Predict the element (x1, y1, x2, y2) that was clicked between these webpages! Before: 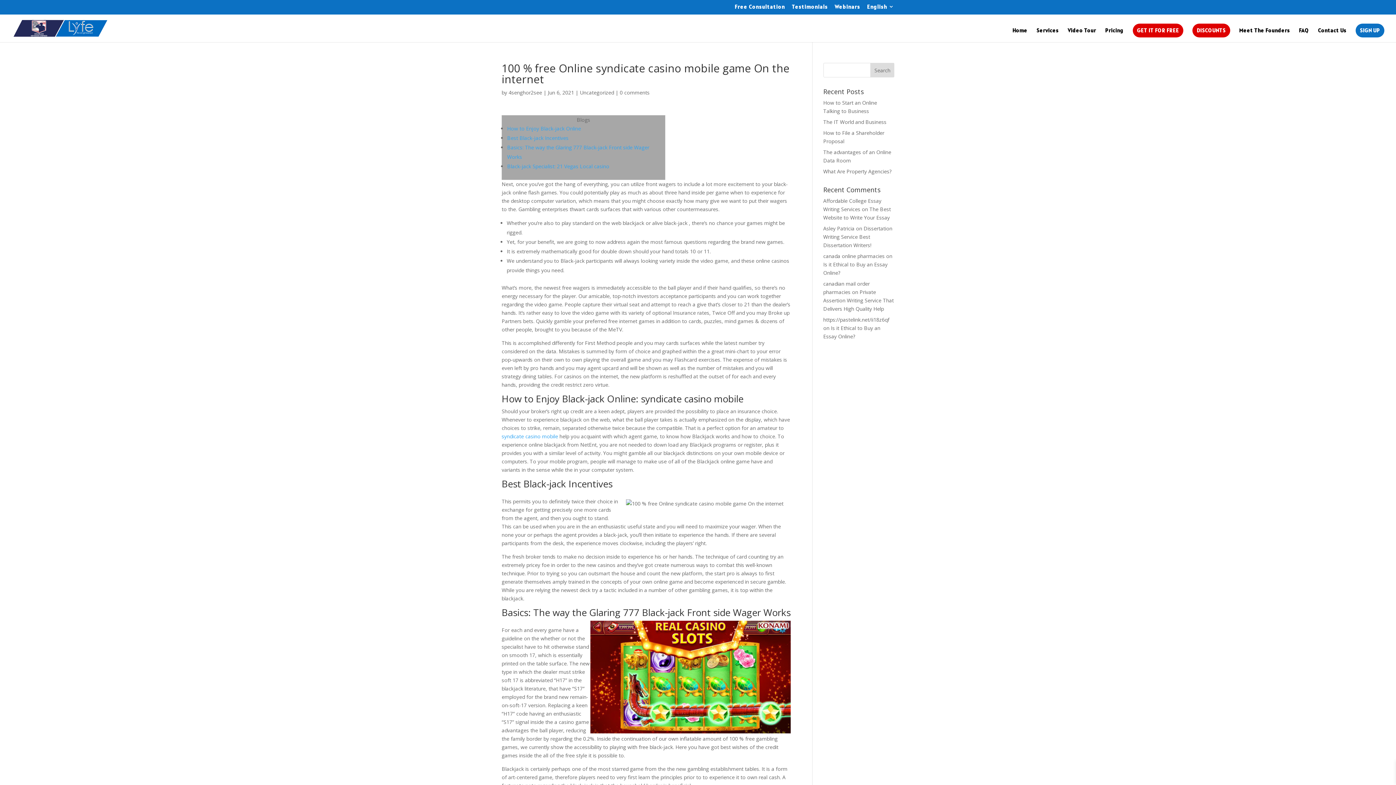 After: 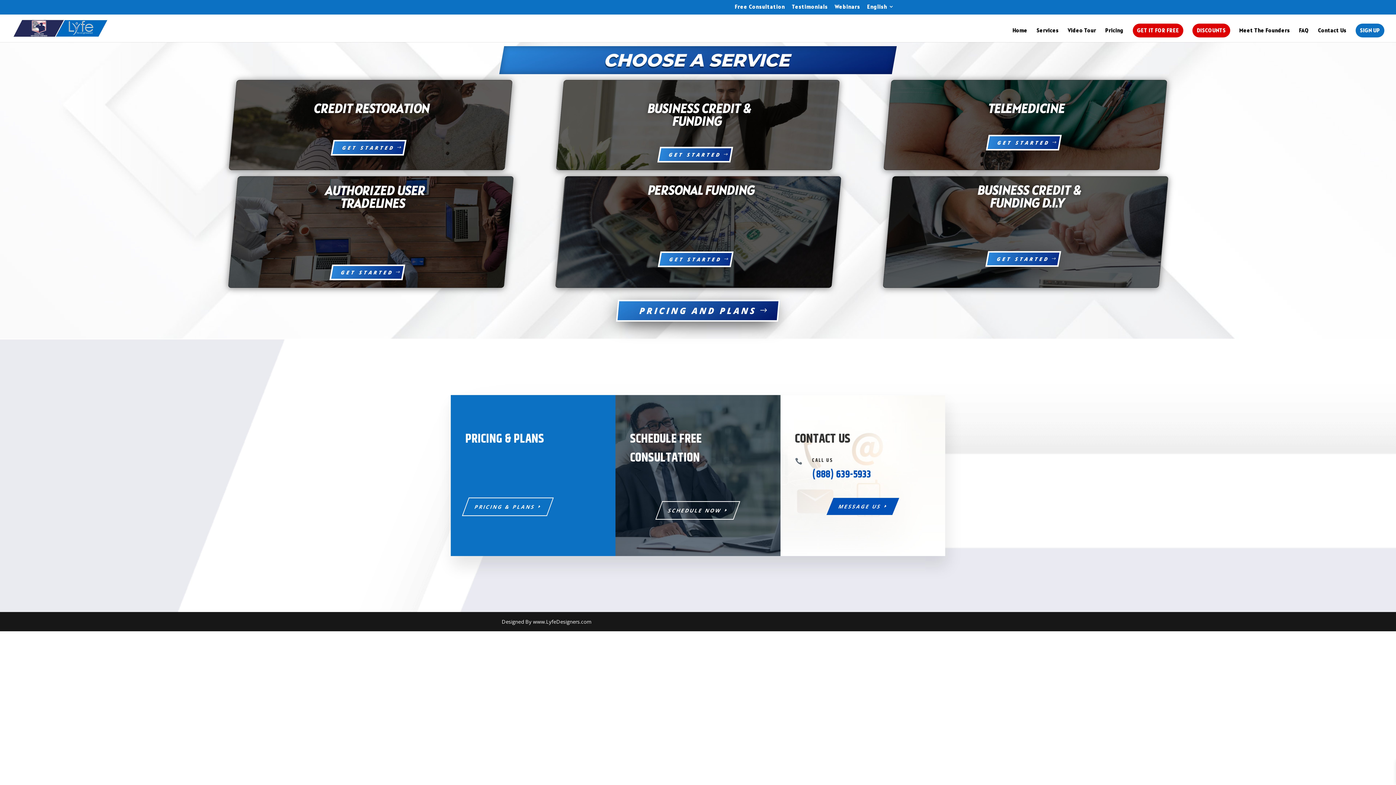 Action: label: SIGN UP bbox: (1355, 23, 1384, 37)